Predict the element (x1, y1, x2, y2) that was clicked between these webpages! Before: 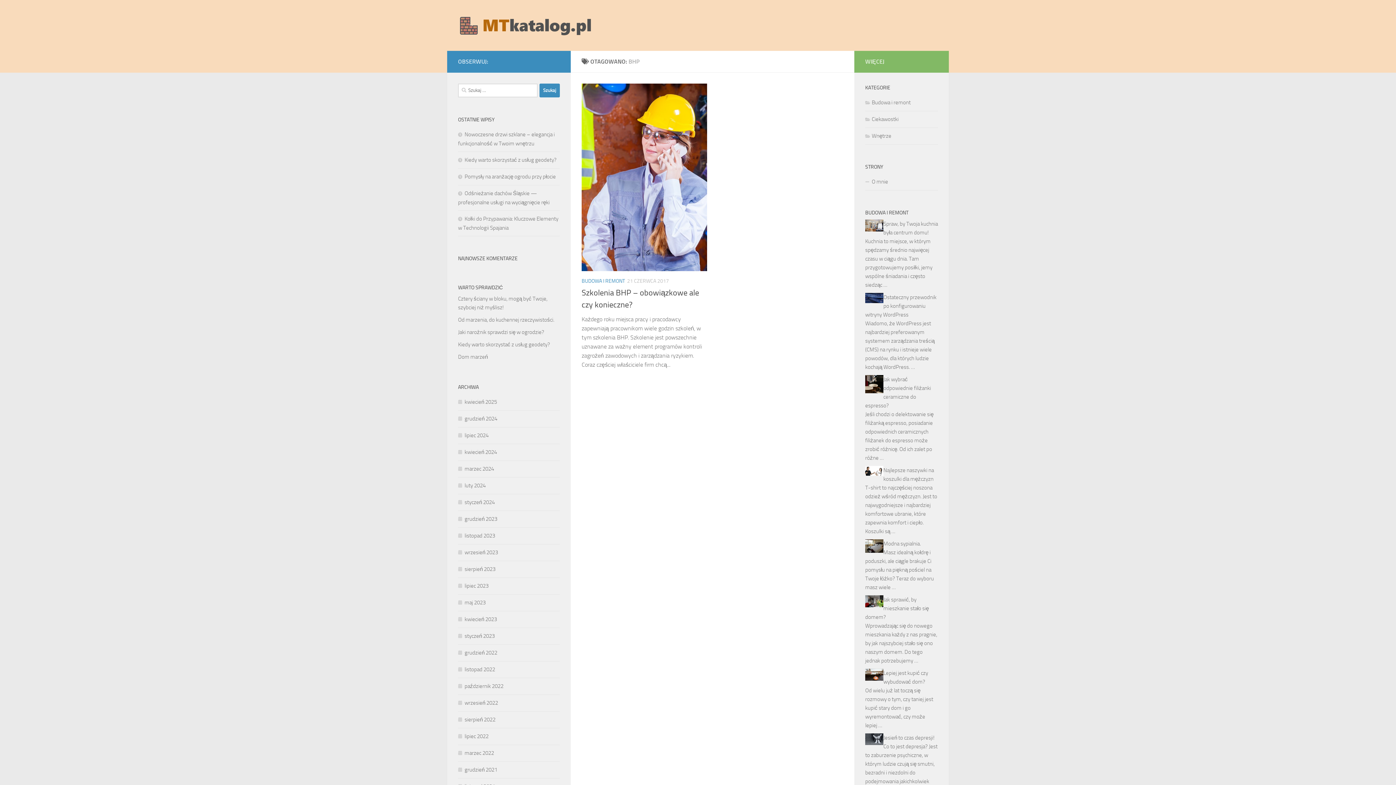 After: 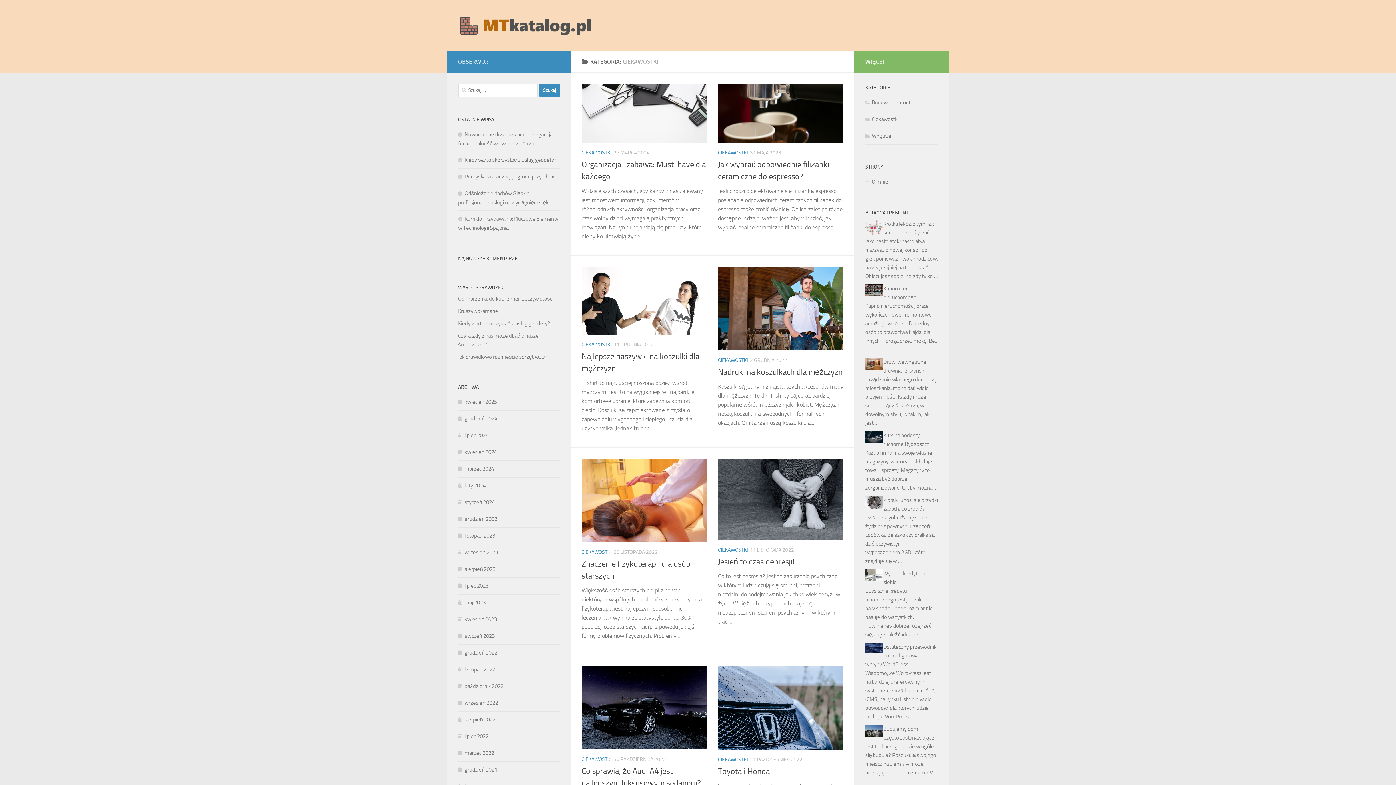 Action: bbox: (865, 115, 898, 122) label: Ciekawostki